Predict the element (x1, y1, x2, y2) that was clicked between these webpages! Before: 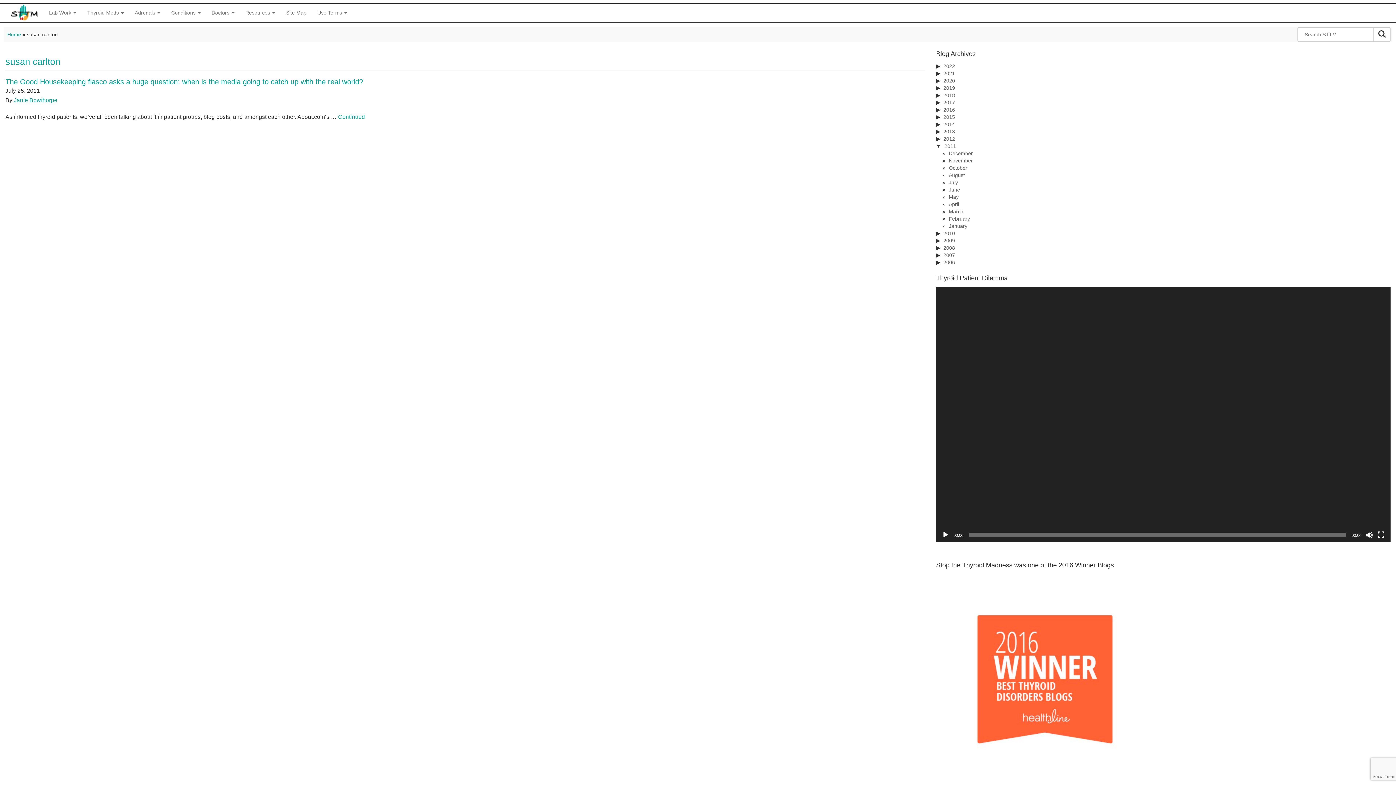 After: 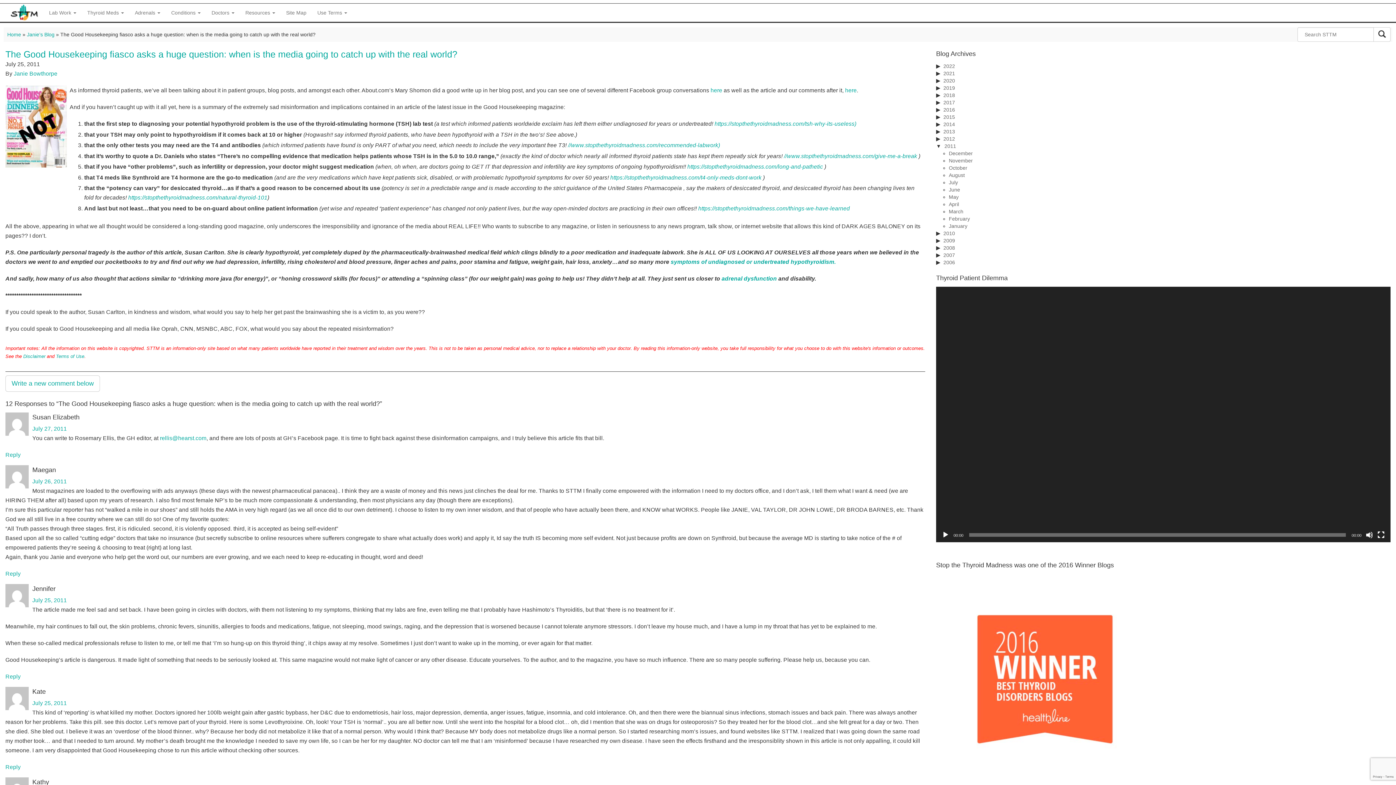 Action: label: The Good Housekeeping fiasco asks a huge question: when is the media going to catch up with the real world? bbox: (5, 77, 363, 85)